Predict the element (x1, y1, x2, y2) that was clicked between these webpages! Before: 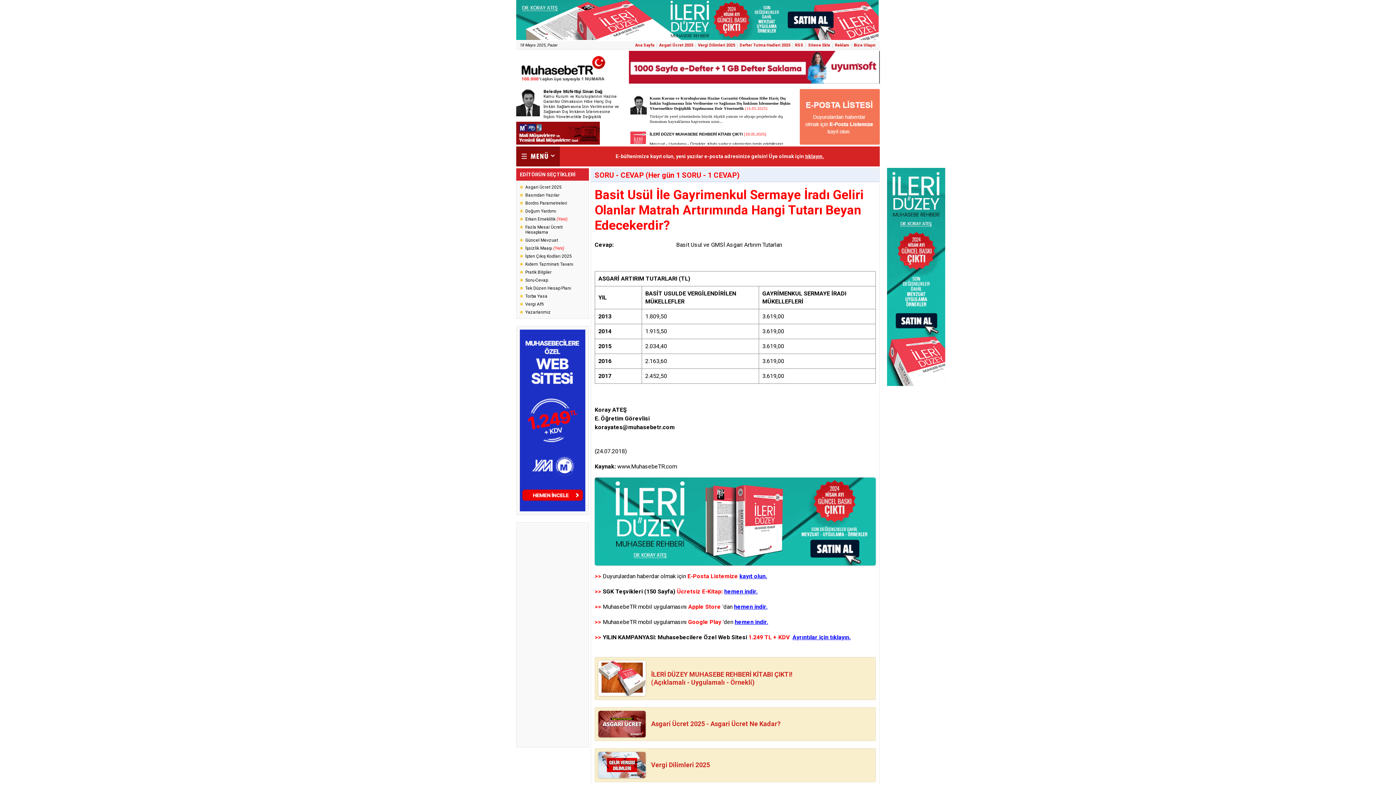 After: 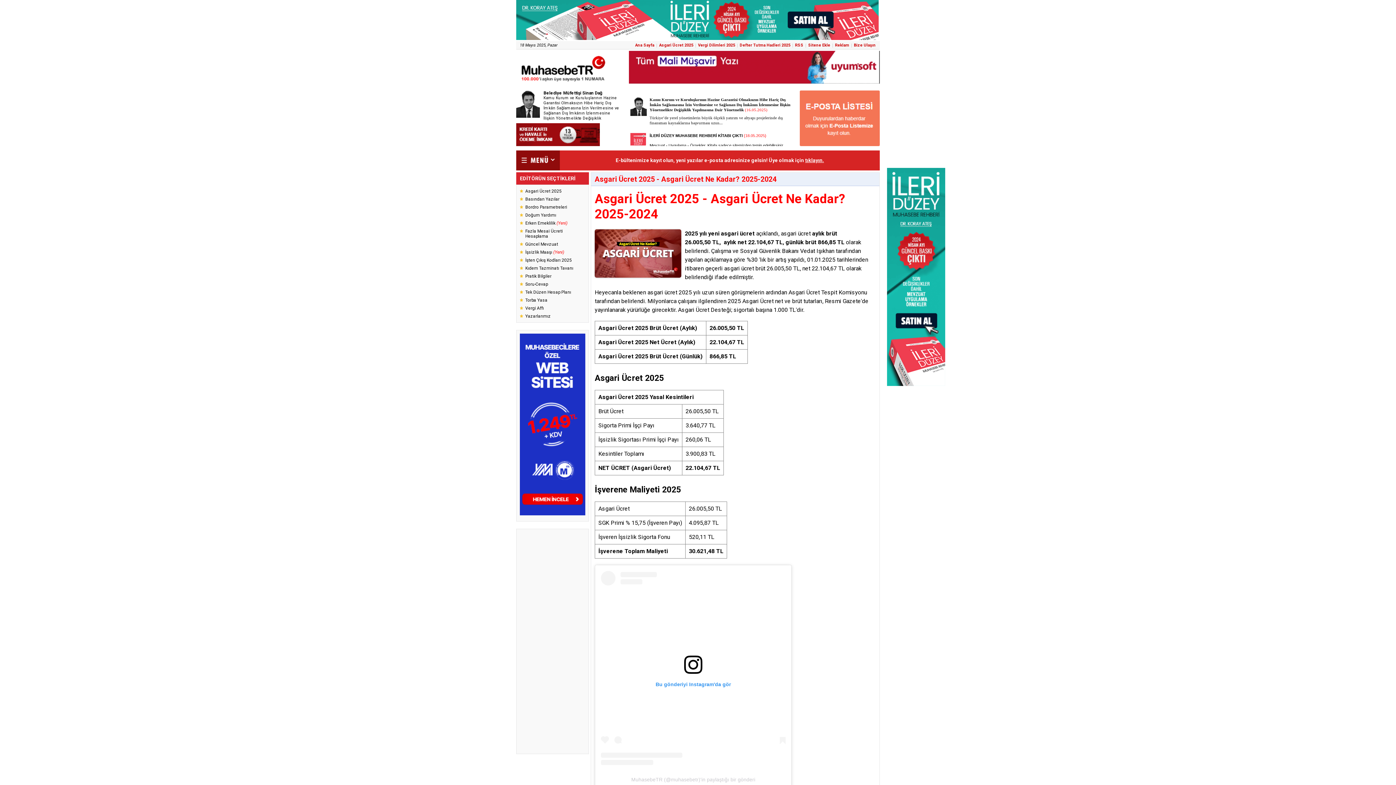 Action: bbox: (598, 711, 872, 737) label: Asgari Ücret 2025 - Asgari Ücret Ne Kadar?